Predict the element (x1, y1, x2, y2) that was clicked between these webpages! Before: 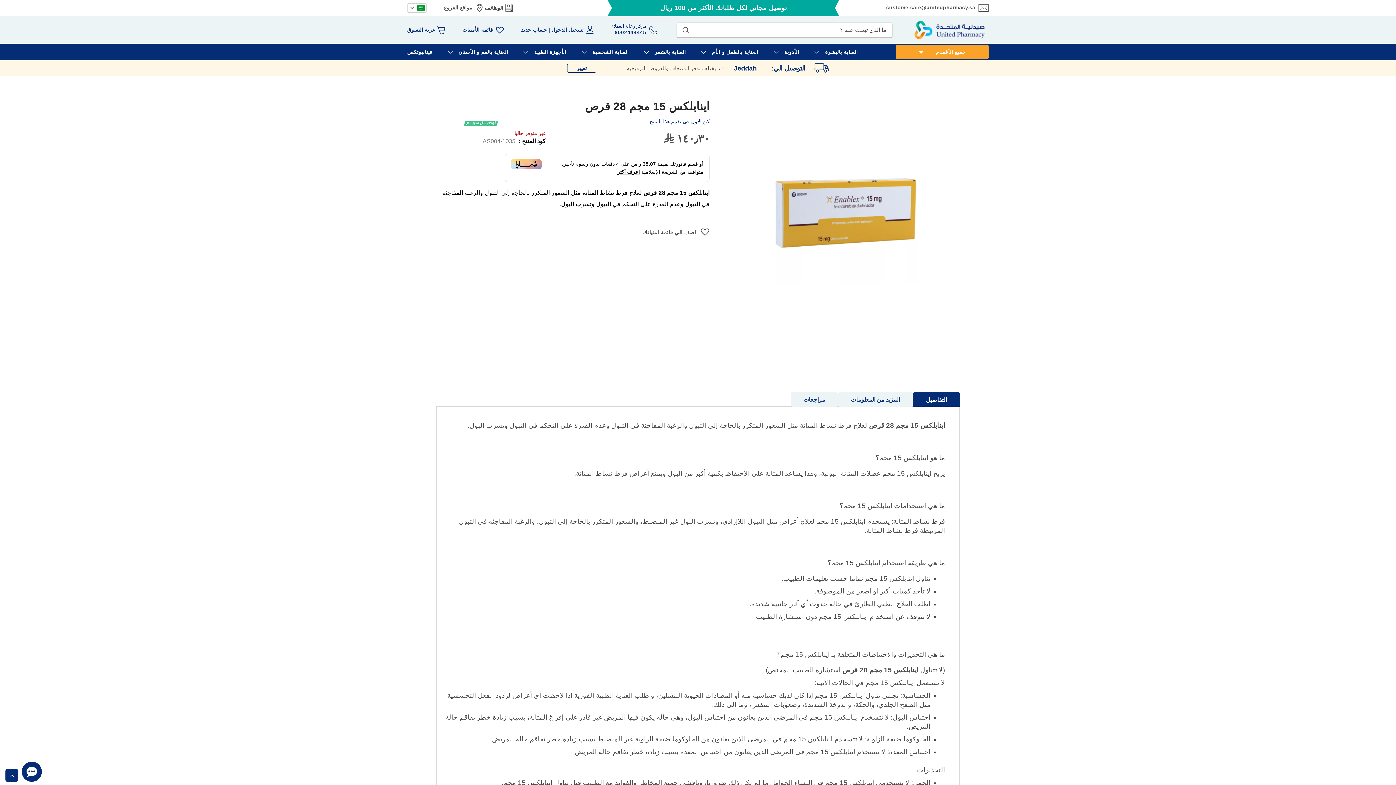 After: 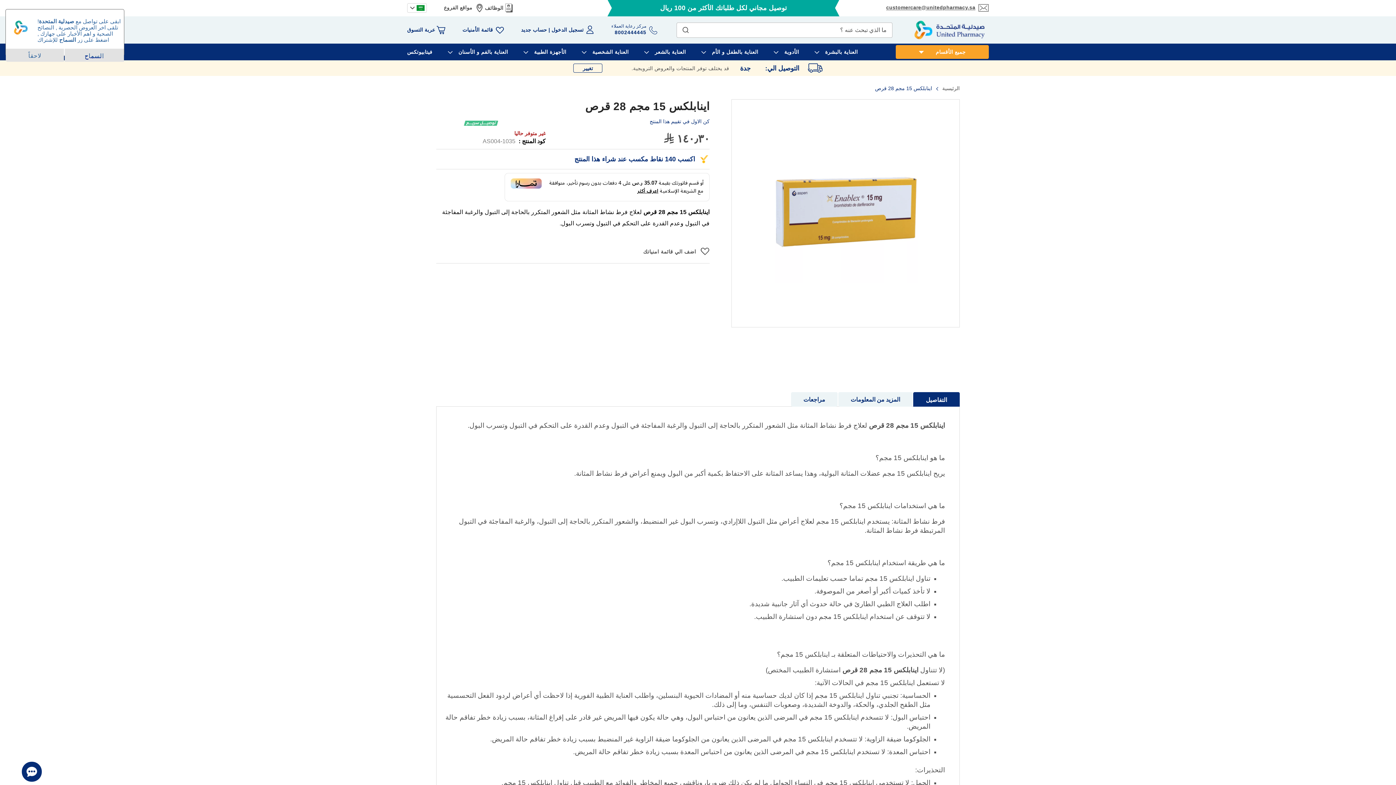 Action: bbox: (886, 4, 975, 10) label: customercare@unitedpharmacy.sa